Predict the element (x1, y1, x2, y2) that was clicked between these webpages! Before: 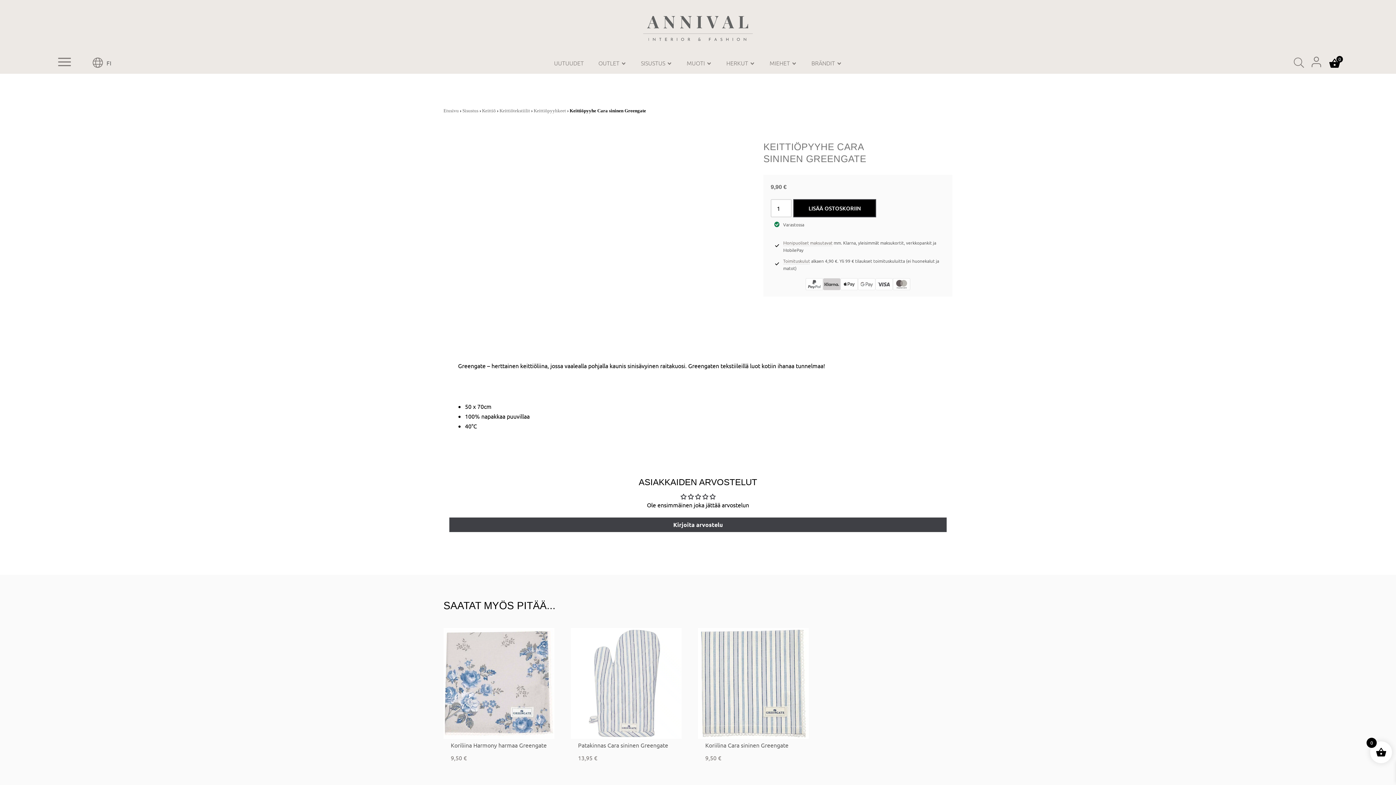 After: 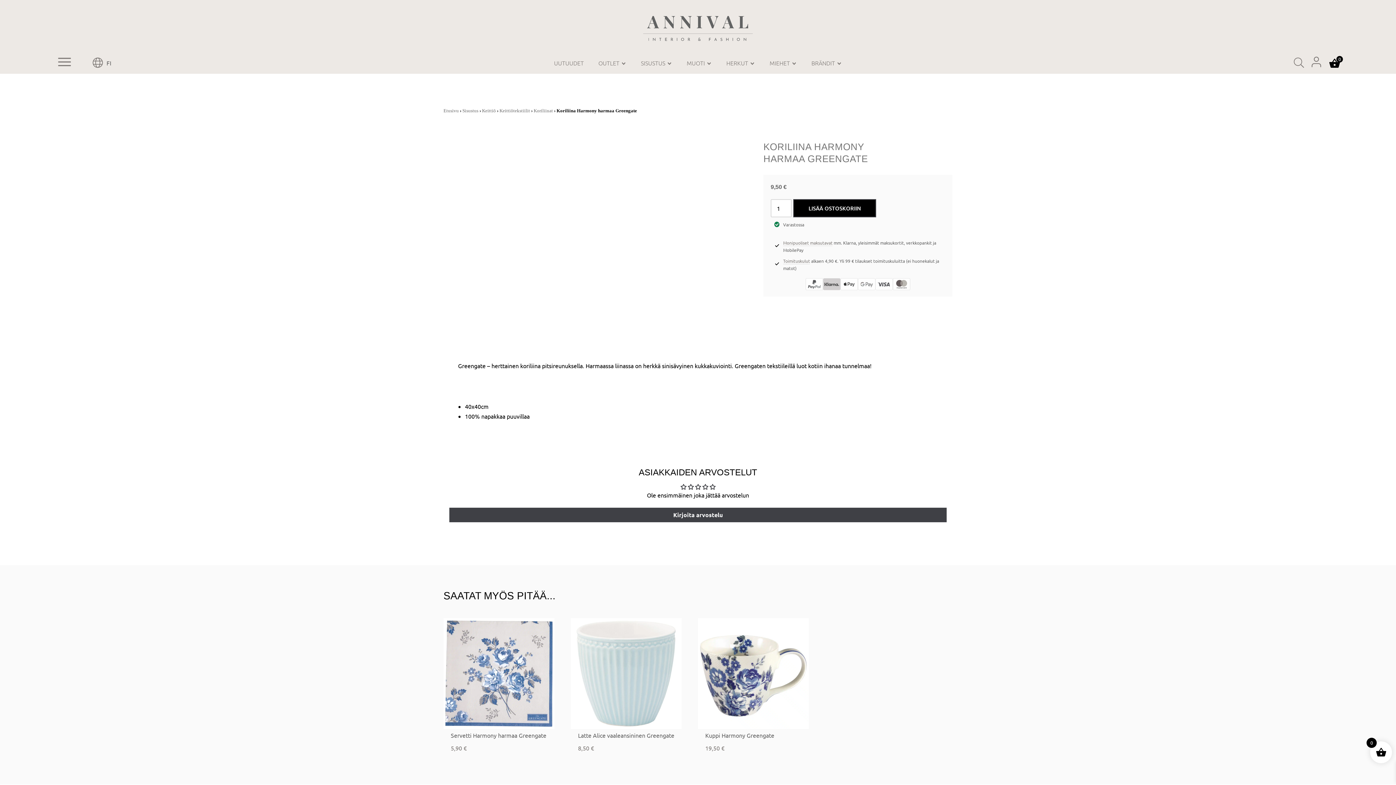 Action: bbox: (443, 628, 554, 739)